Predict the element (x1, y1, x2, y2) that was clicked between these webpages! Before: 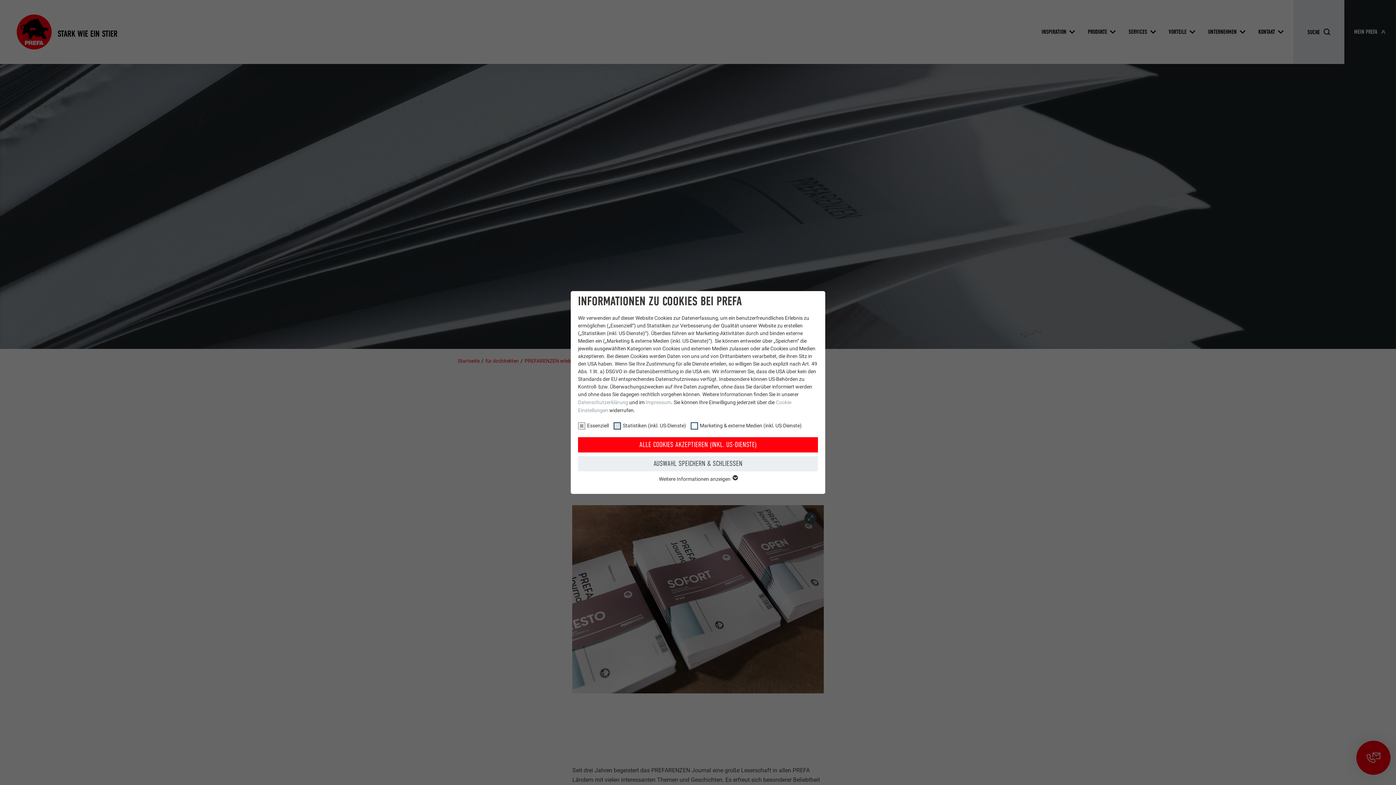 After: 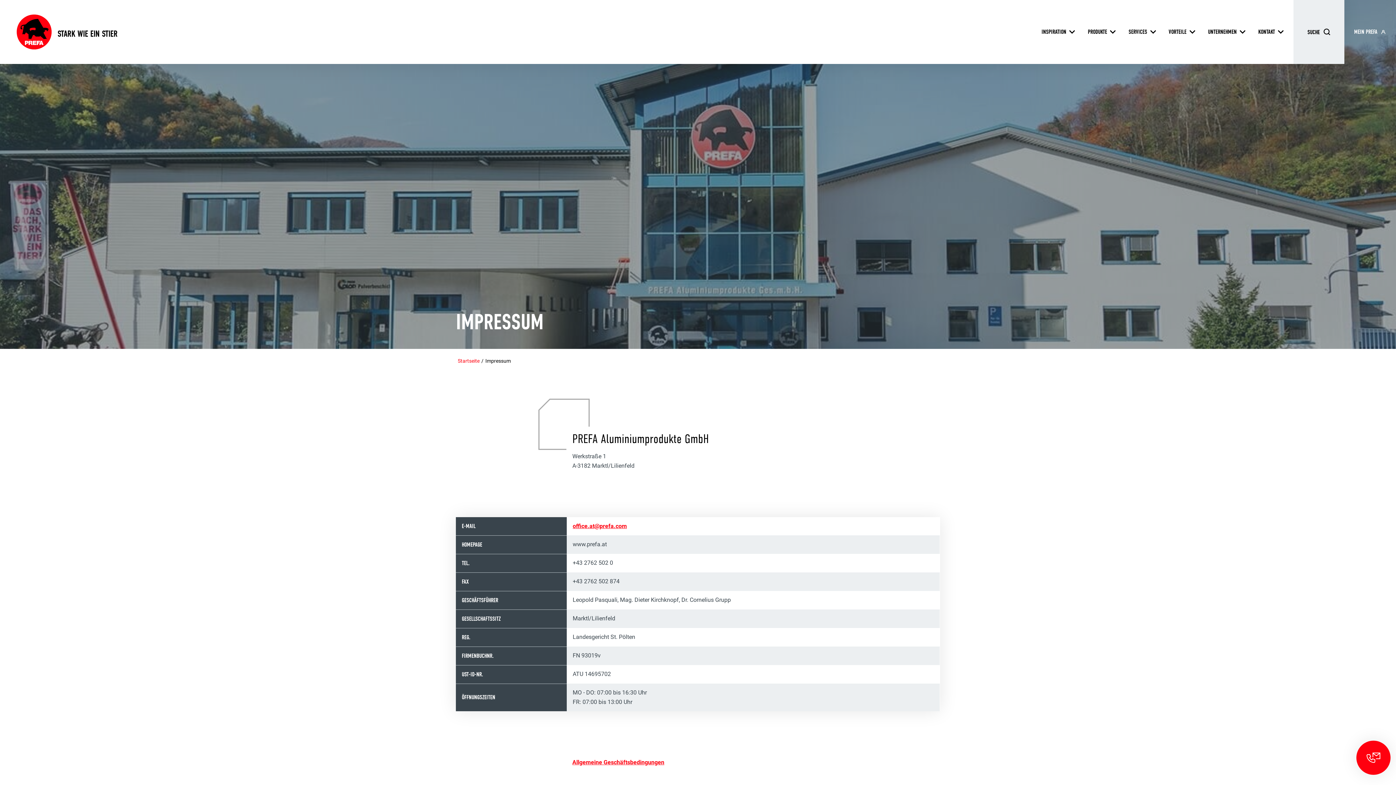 Action: bbox: (645, 399, 671, 405) label: Impressum